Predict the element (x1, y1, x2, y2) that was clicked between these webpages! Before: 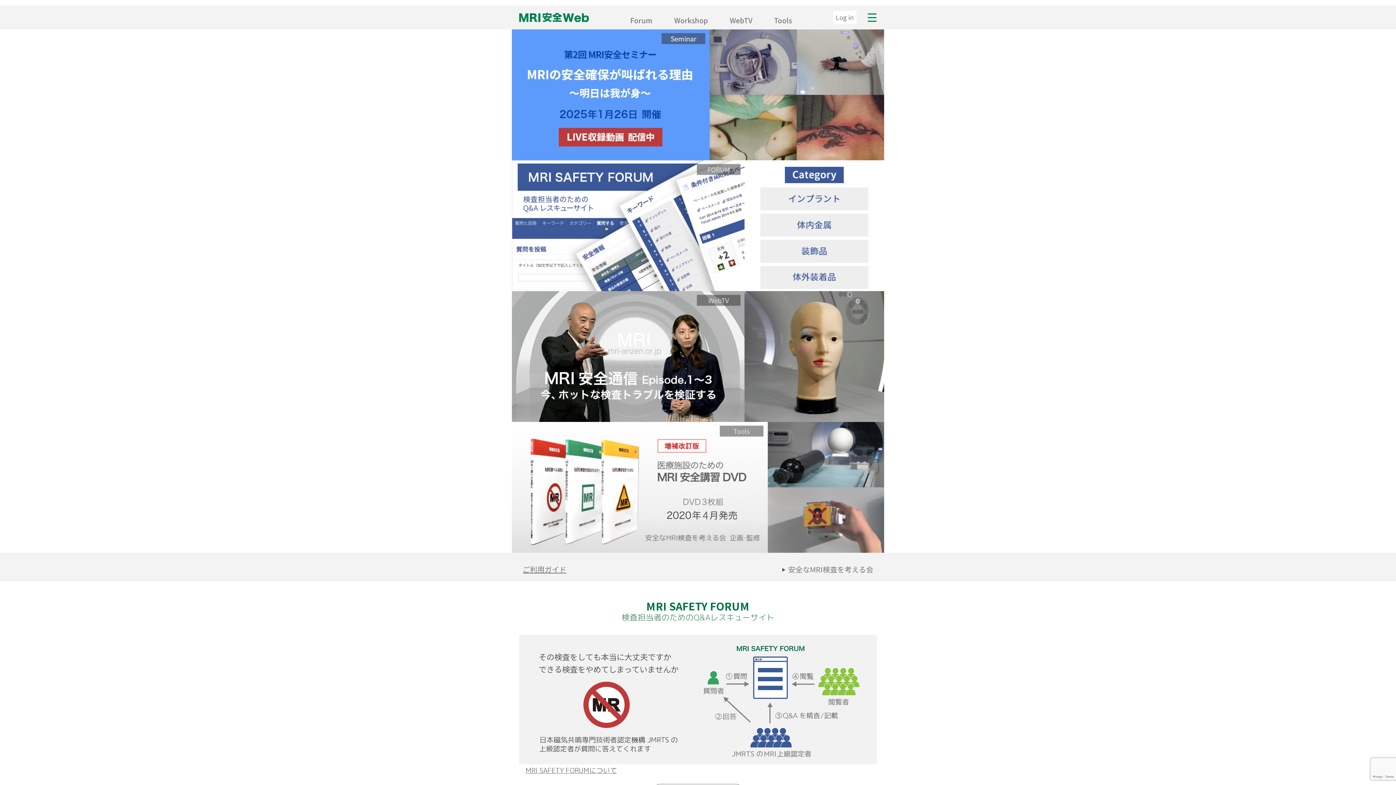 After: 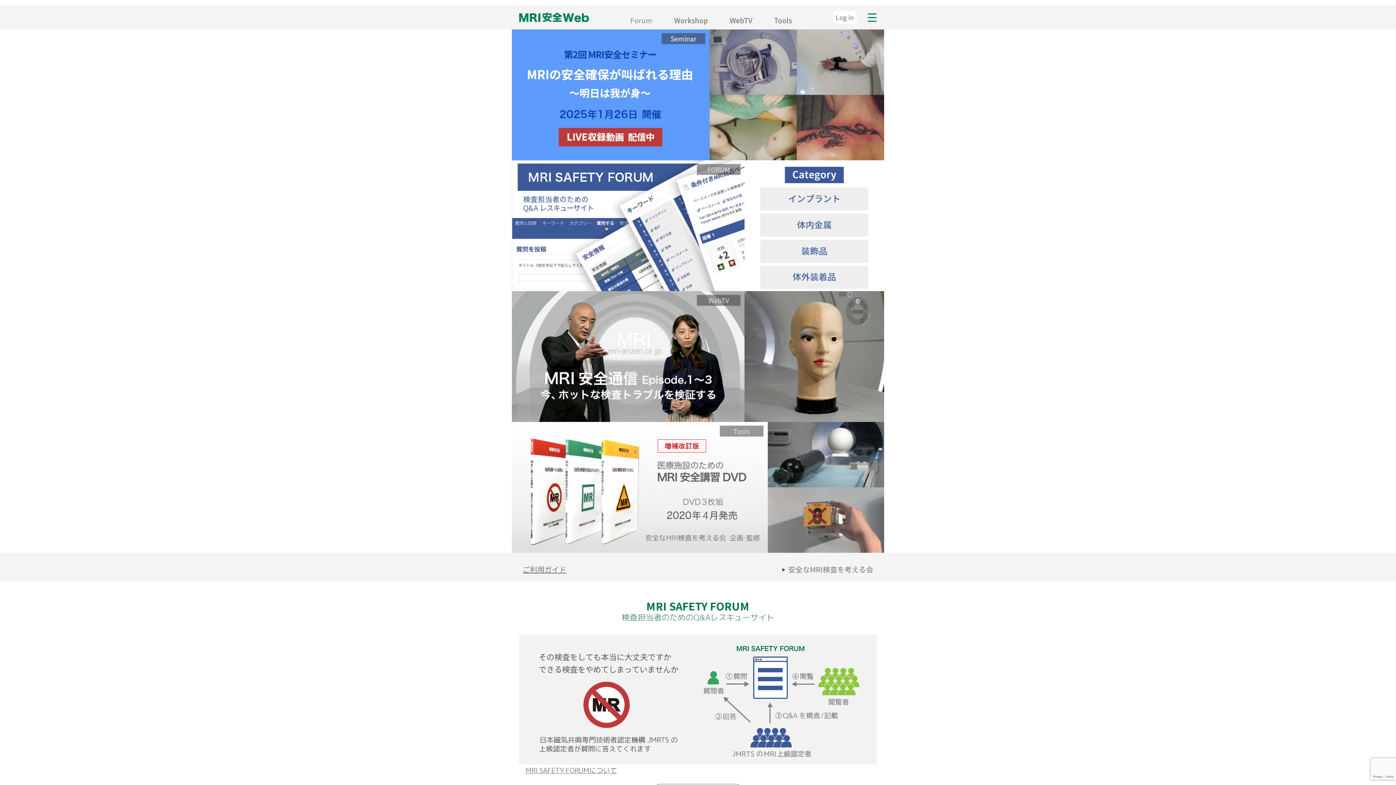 Action: label: Forum bbox: (630, 15, 652, 24)